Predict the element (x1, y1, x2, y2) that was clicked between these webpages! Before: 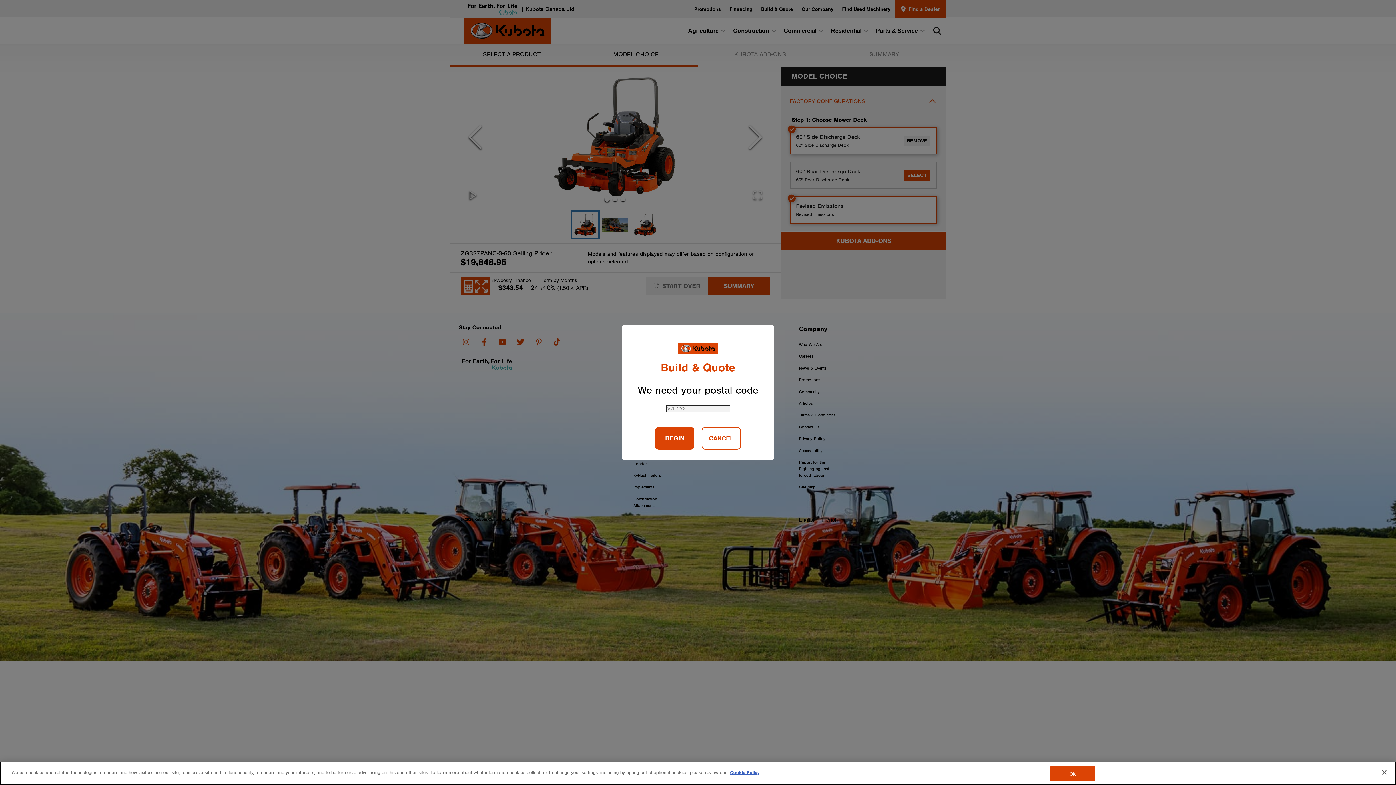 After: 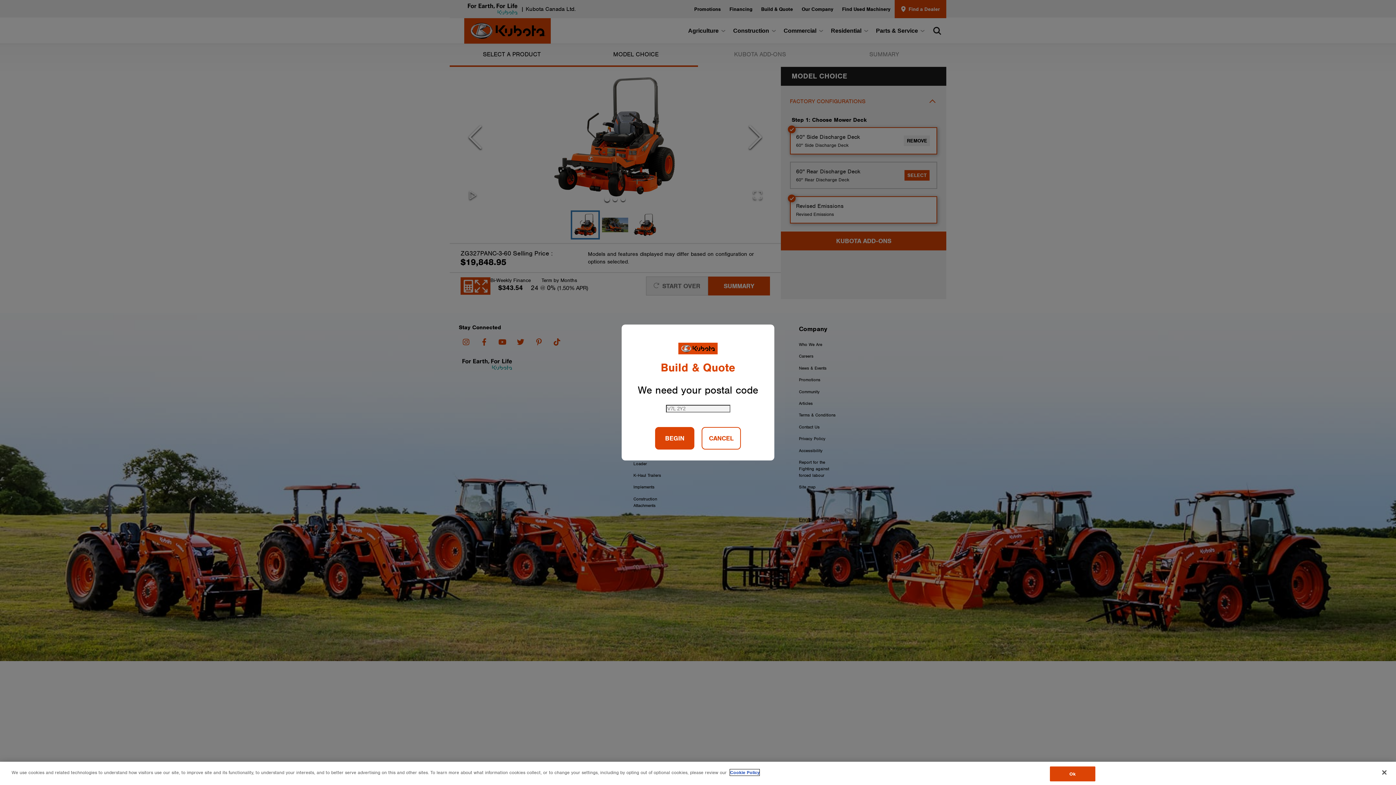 Action: bbox: (730, 769, 759, 776) label: More information about your privacy, opens in a new tab